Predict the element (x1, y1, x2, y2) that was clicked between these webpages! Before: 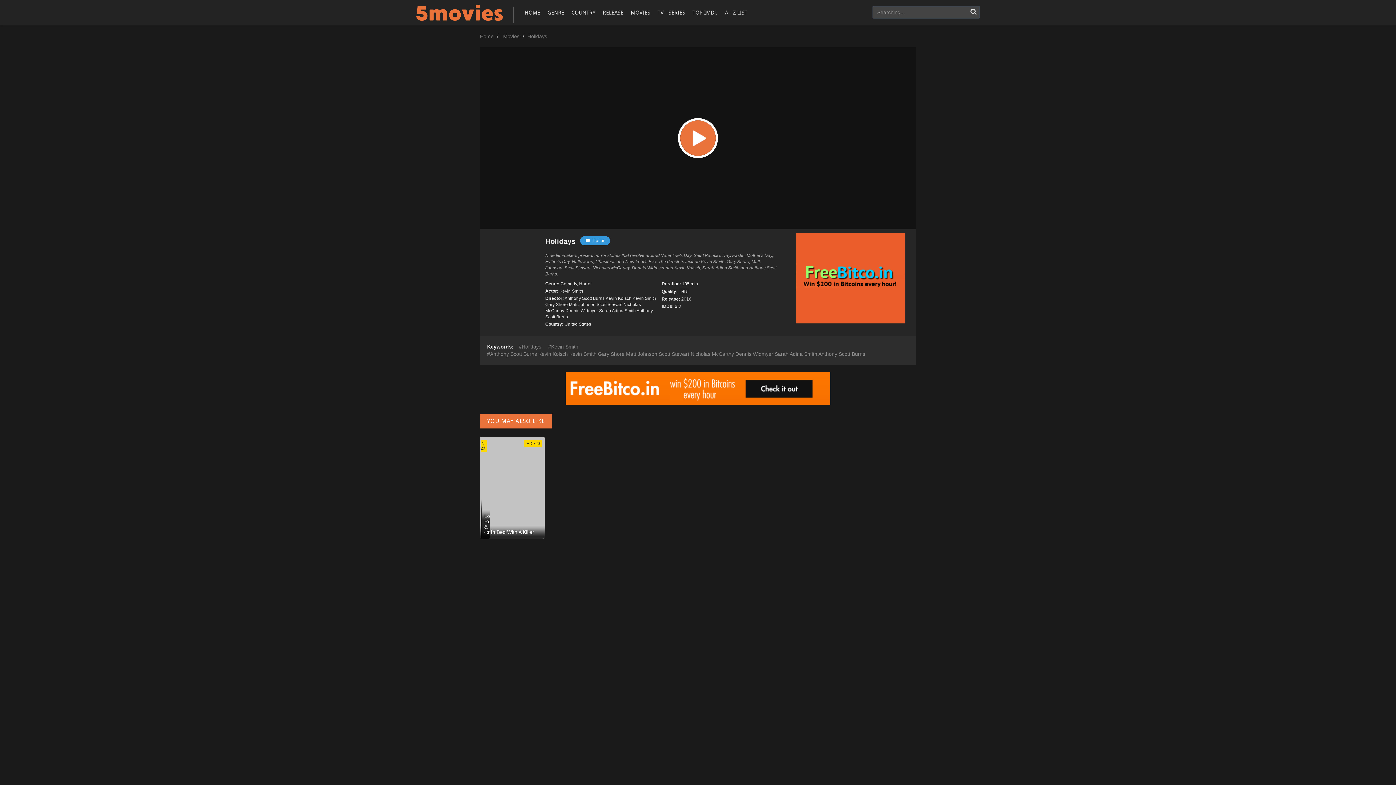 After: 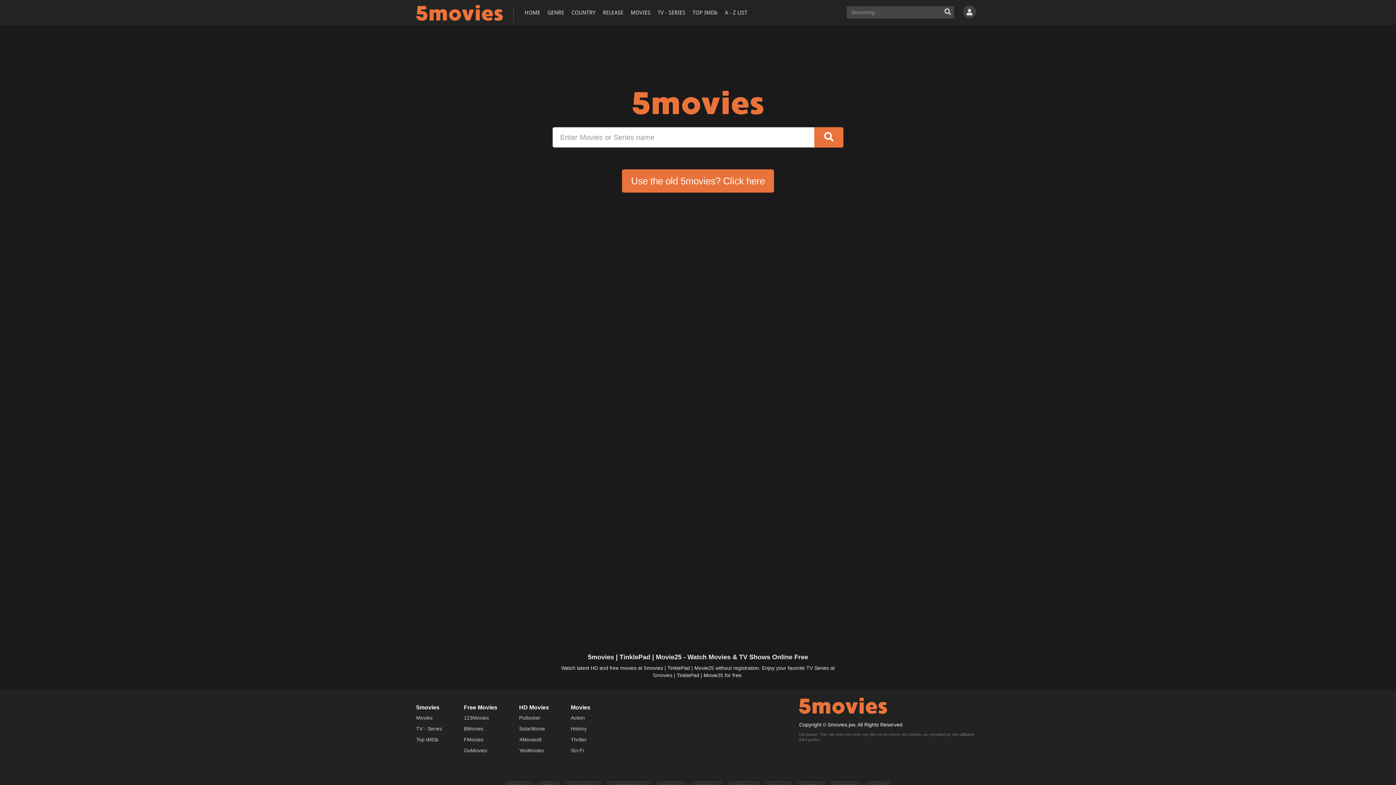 Action: bbox: (548, 344, 578, 349) label: Kevin Smith